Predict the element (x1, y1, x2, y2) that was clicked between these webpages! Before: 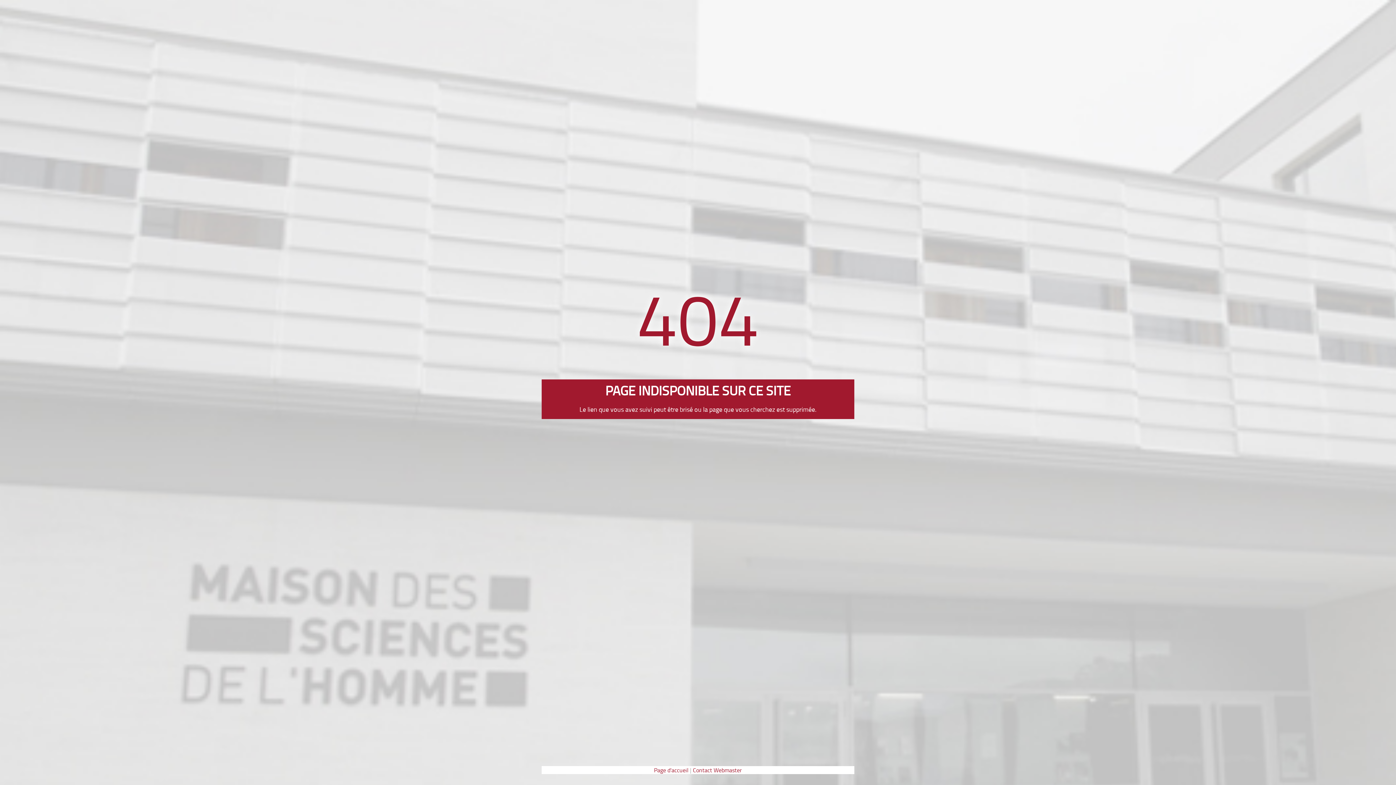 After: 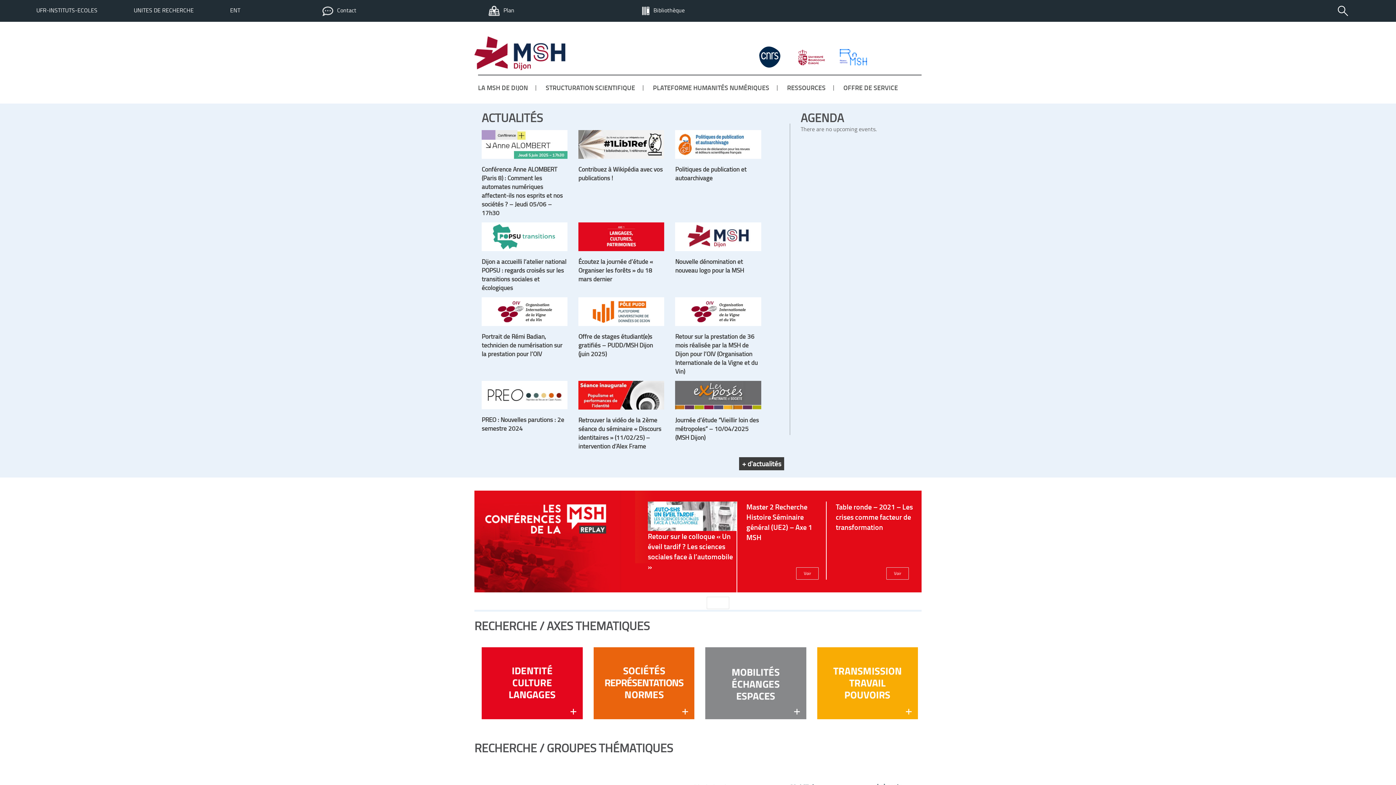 Action: bbox: (2, 0, 1393, 72)